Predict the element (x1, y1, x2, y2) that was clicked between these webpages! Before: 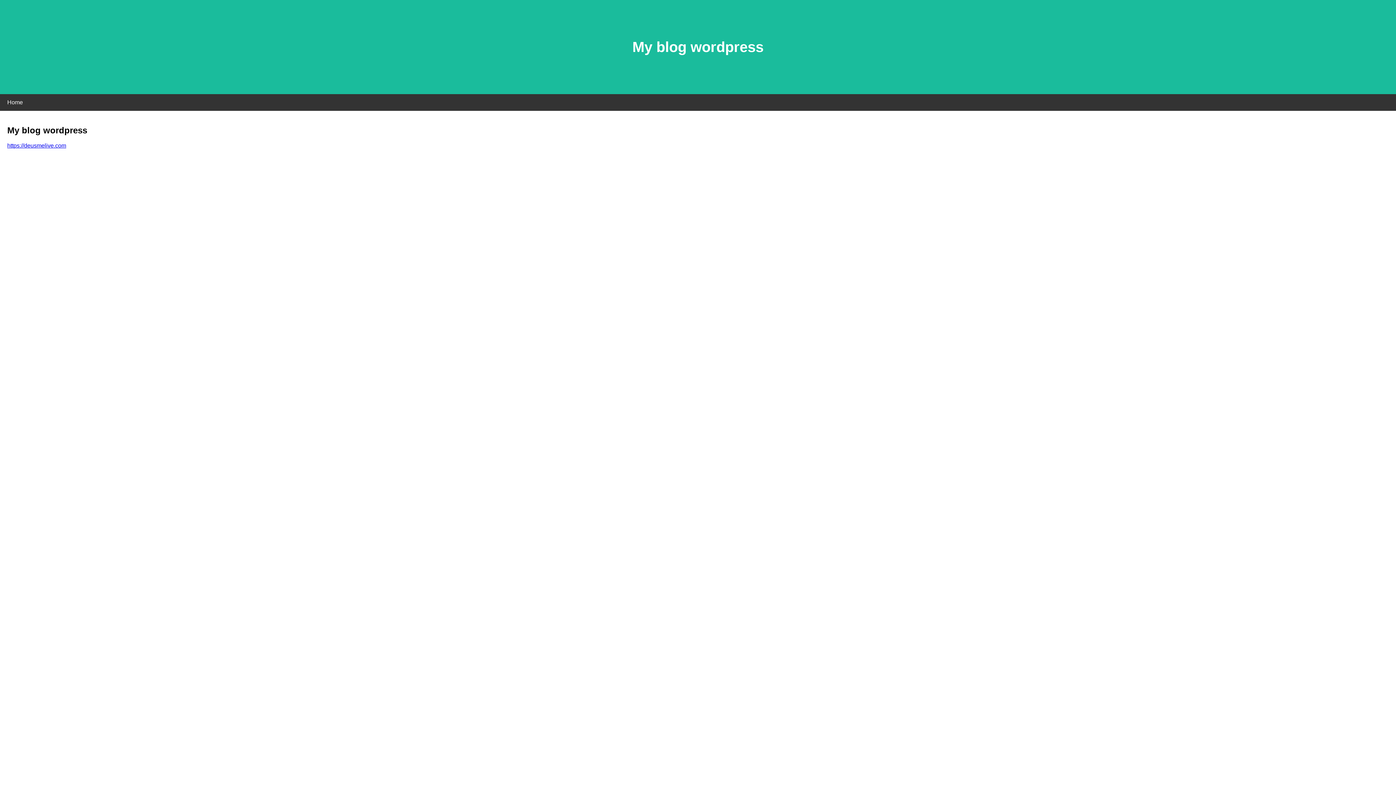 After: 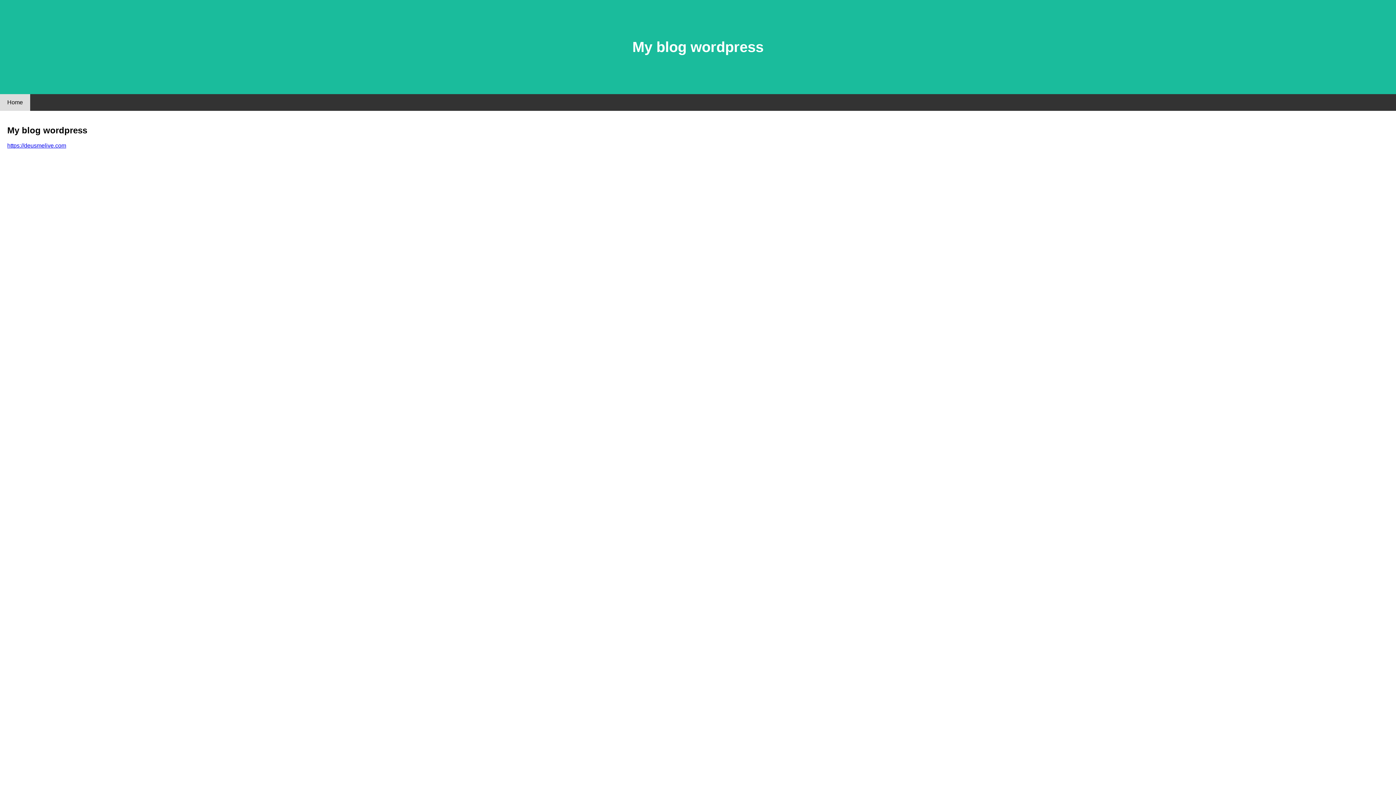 Action: bbox: (0, 94, 30, 110) label: Home